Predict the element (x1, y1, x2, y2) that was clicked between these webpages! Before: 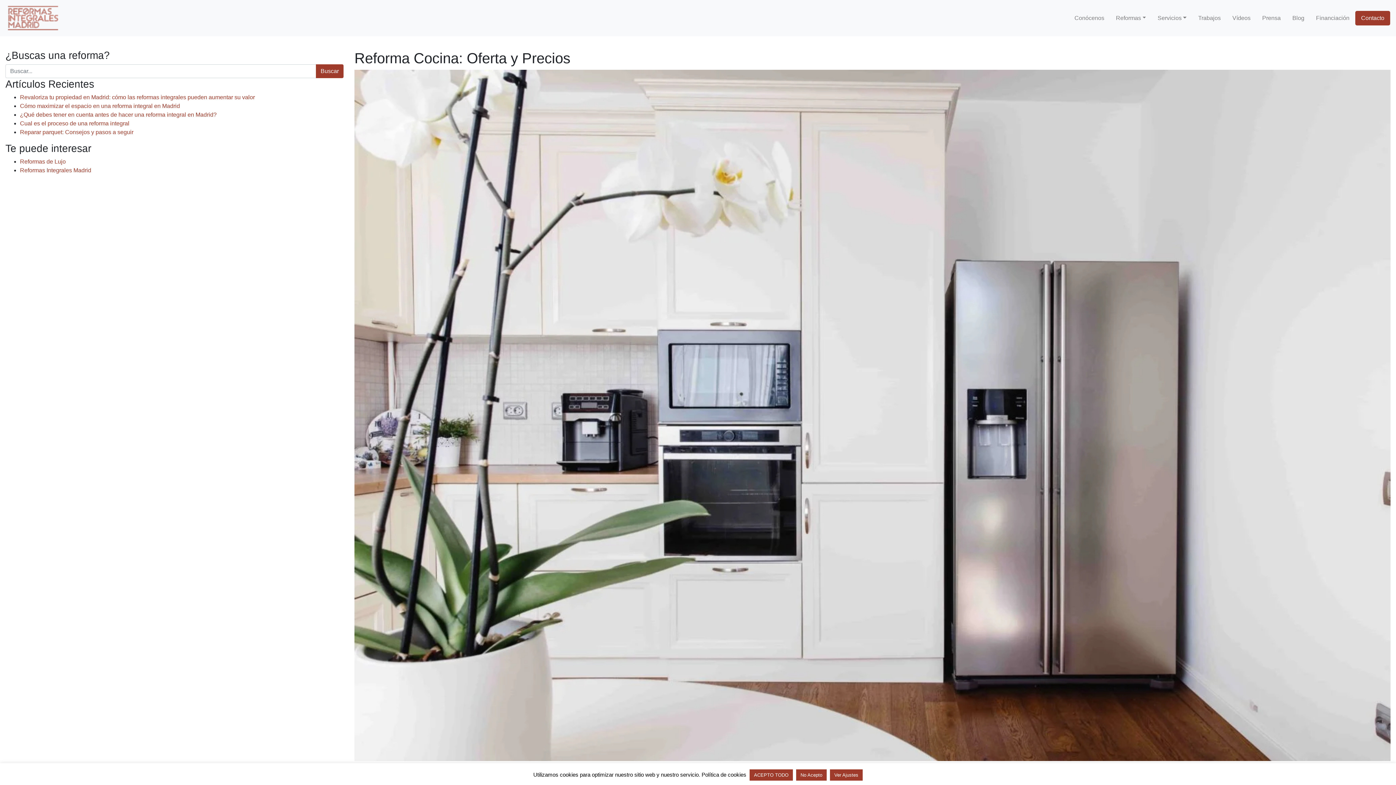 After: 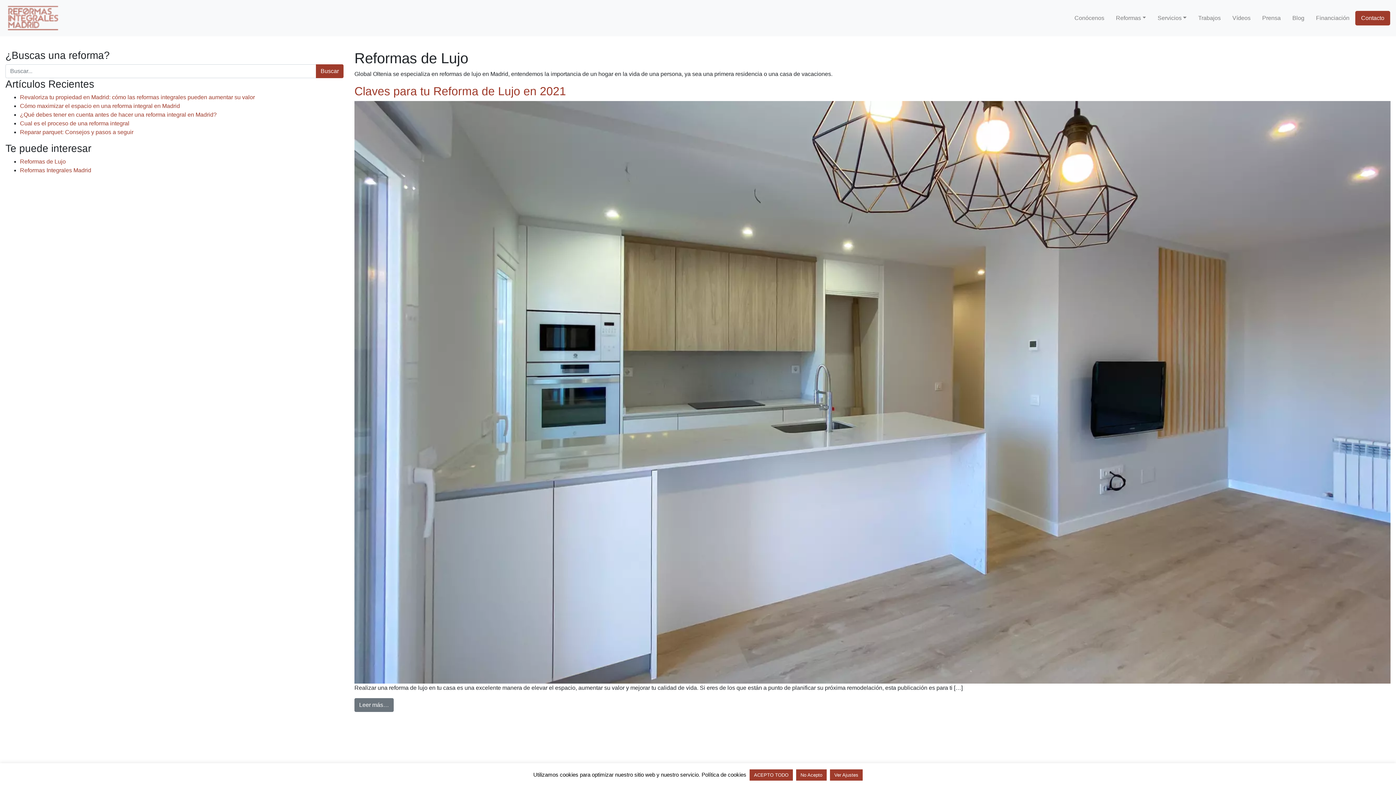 Action: bbox: (20, 158, 65, 164) label: Reformas de Lujo